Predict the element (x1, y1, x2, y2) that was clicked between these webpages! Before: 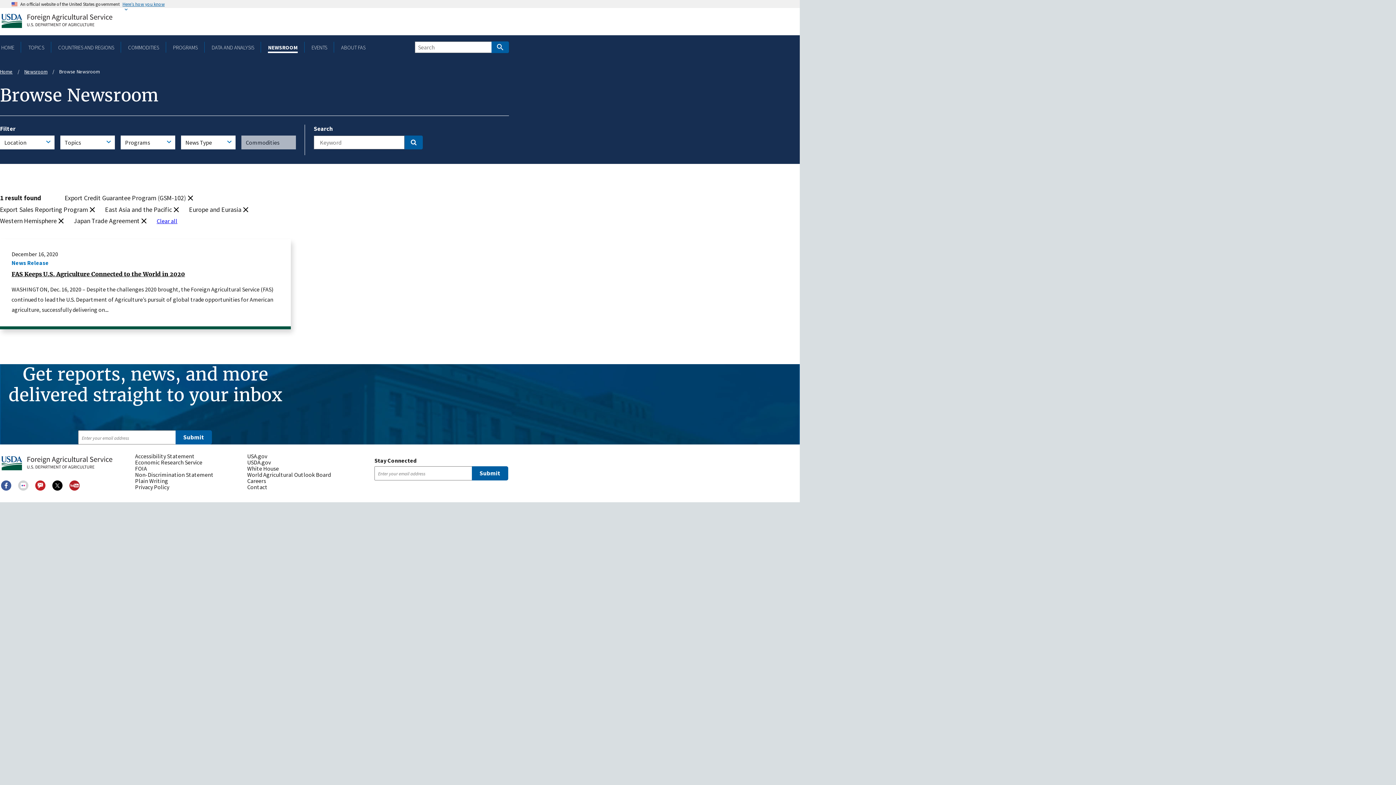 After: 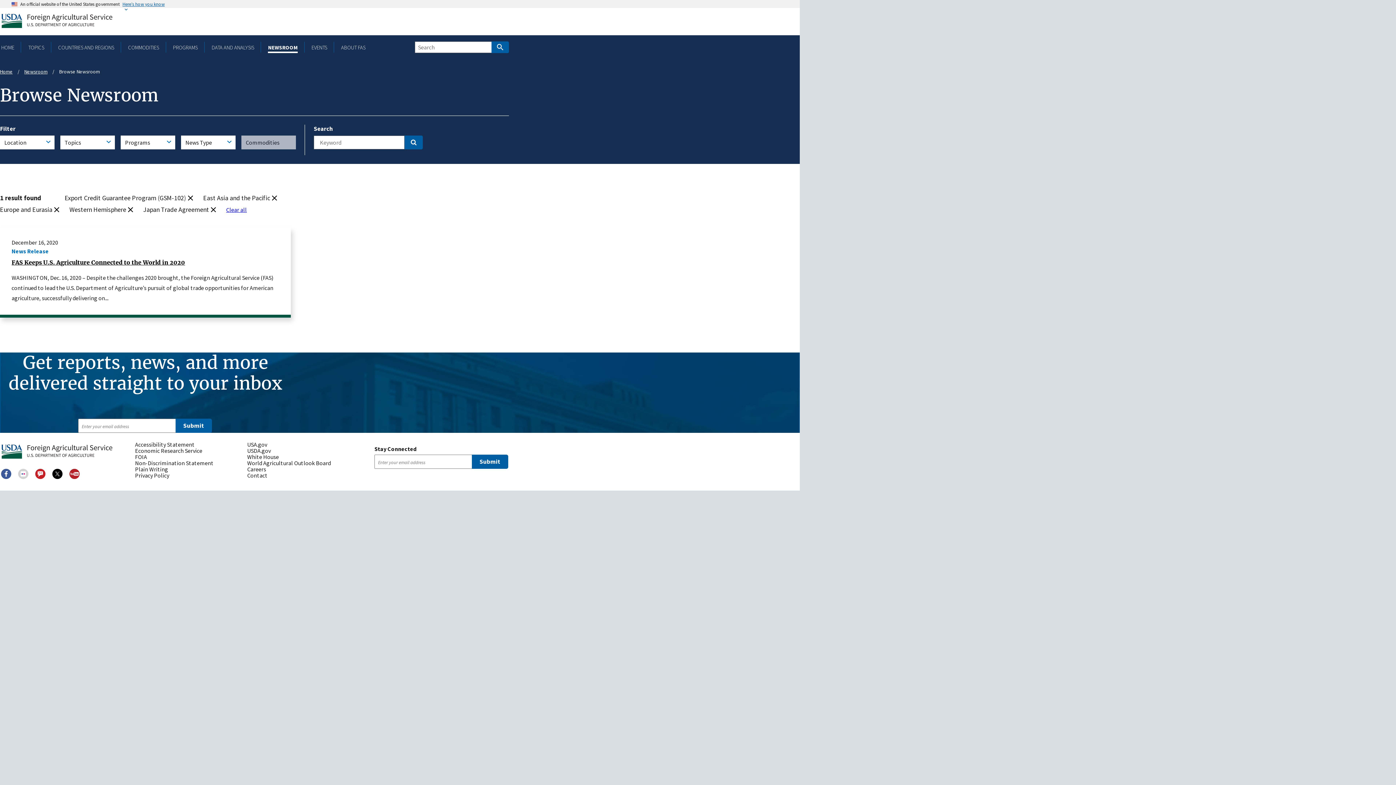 Action: label: (-)
Export Sales Reporting Program bbox: (0, 204, 96, 214)